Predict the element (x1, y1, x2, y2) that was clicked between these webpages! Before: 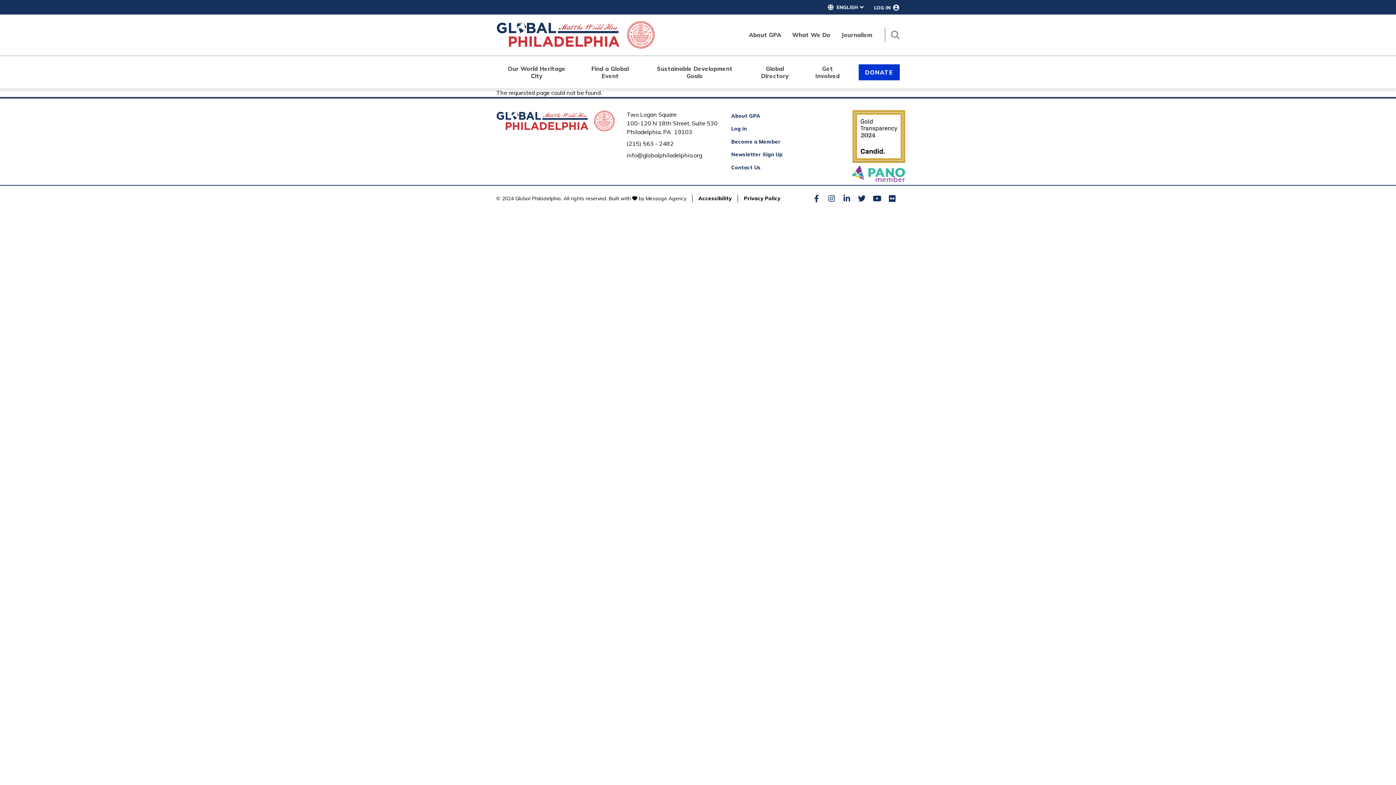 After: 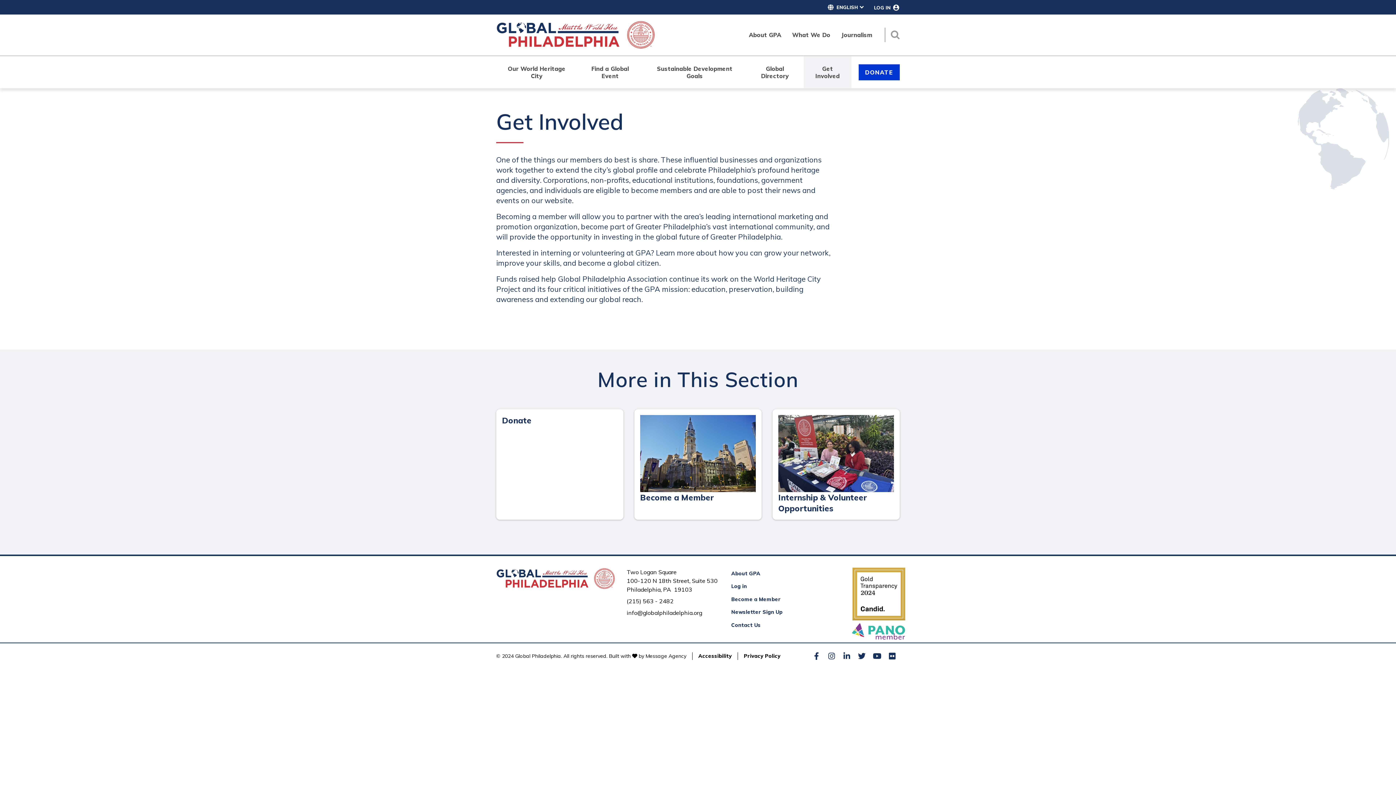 Action: label: Get Involved bbox: (804, 56, 851, 88)